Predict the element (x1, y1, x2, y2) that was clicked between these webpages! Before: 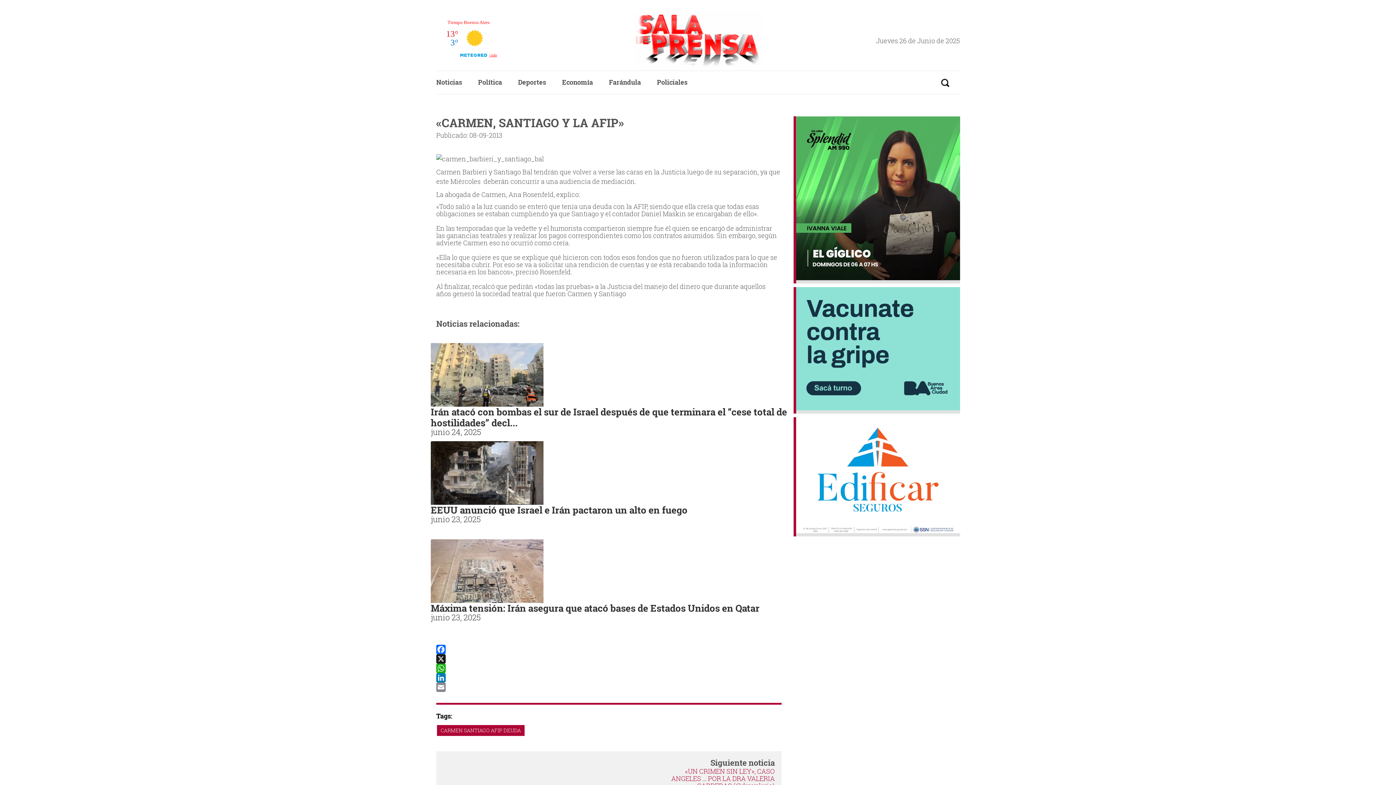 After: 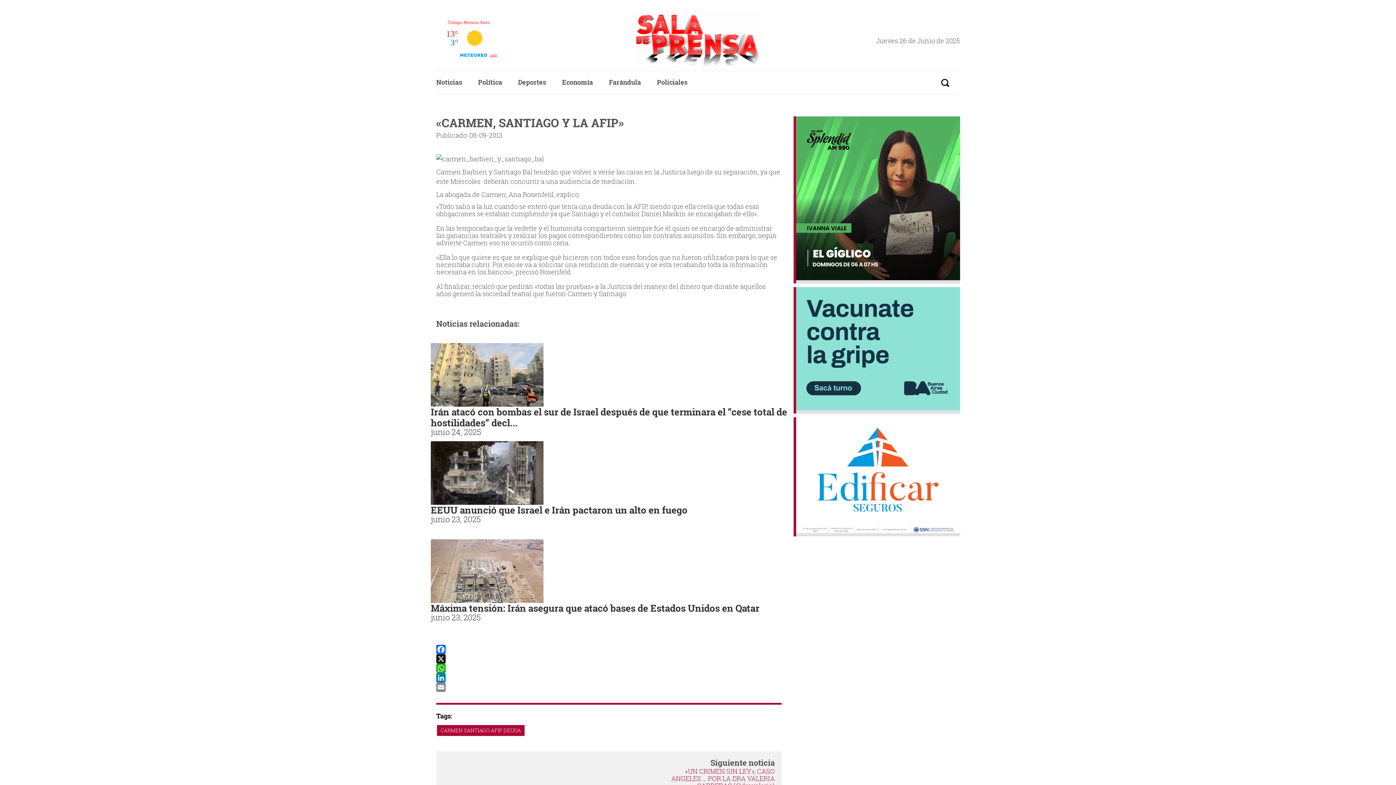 Action: label: X bbox: (436, 654, 781, 664)